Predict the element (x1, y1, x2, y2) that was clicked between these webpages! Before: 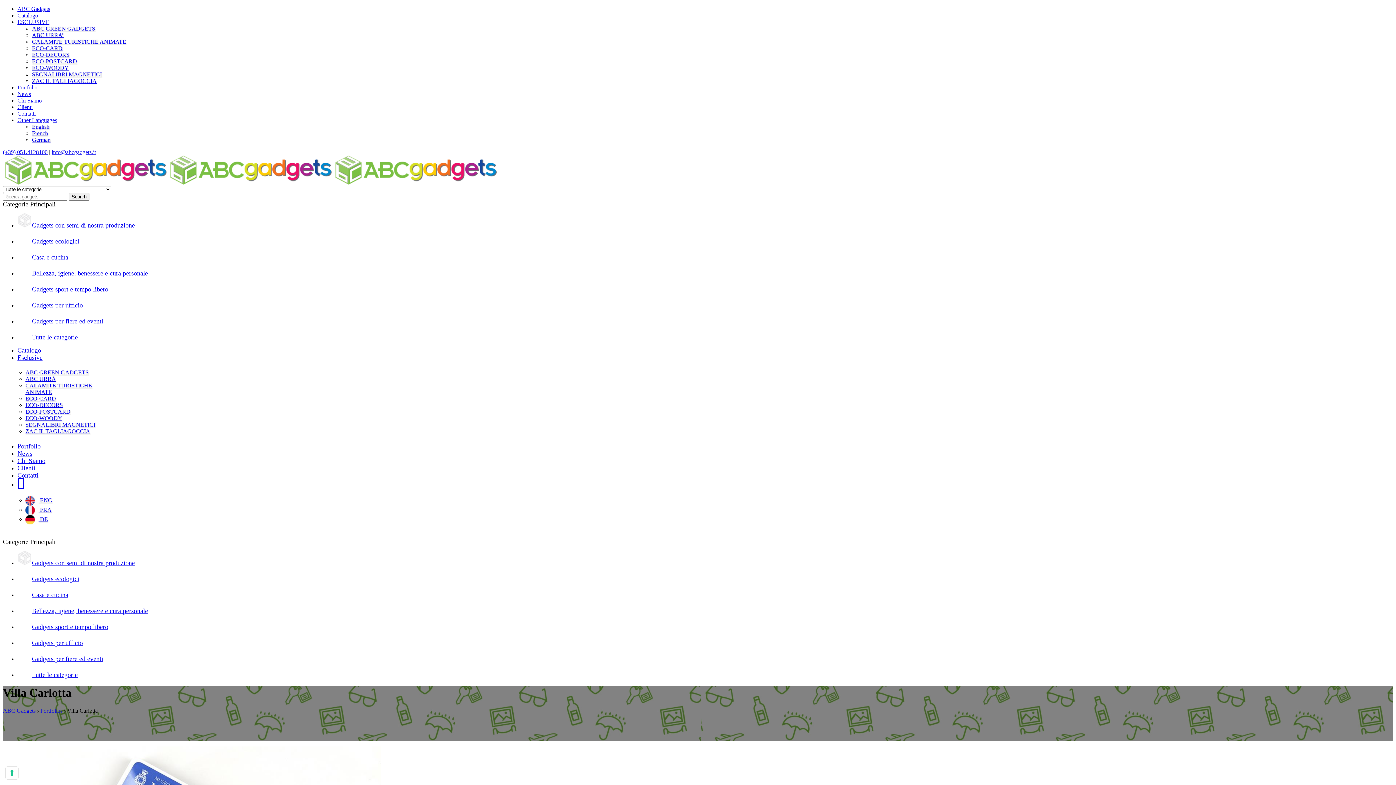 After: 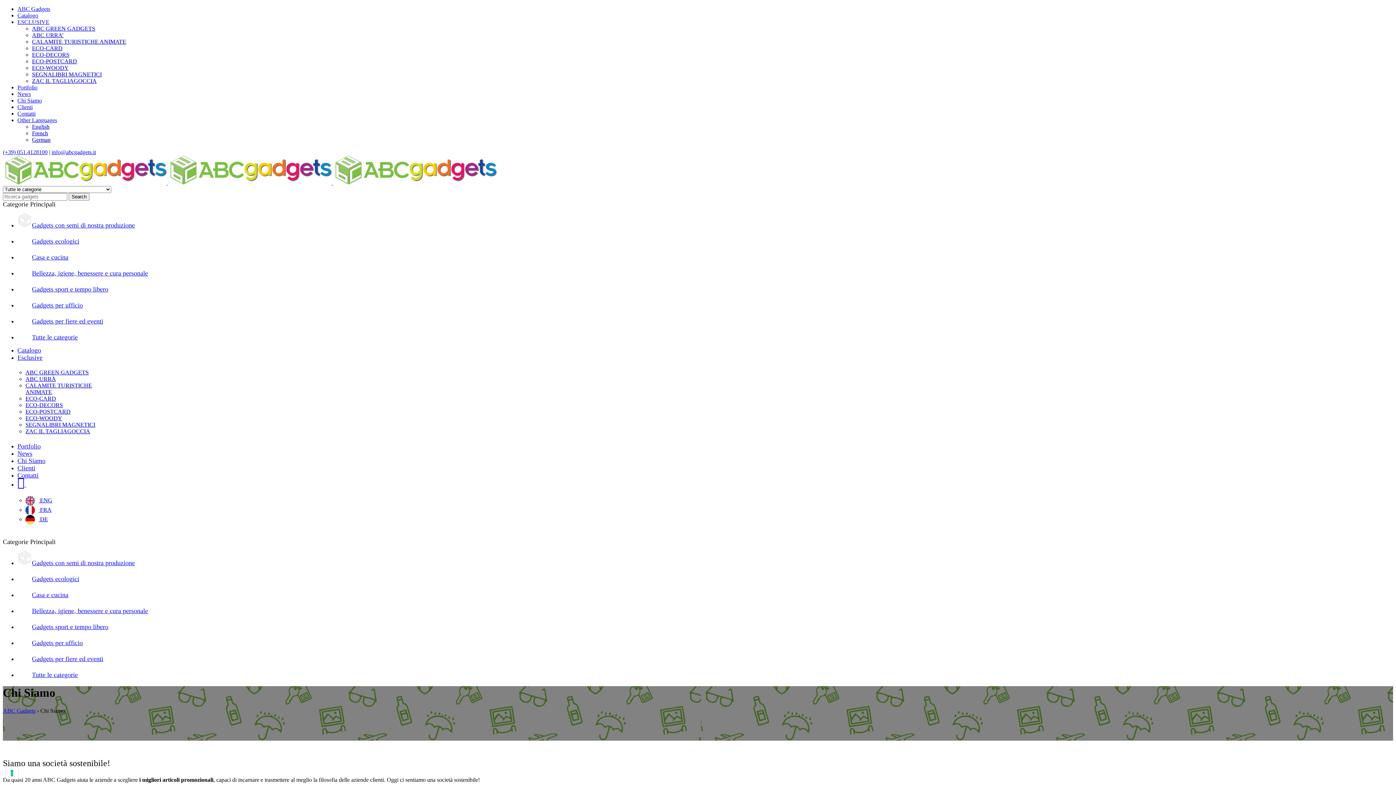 Action: label: Chi Siamo bbox: (17, 97, 41, 103)